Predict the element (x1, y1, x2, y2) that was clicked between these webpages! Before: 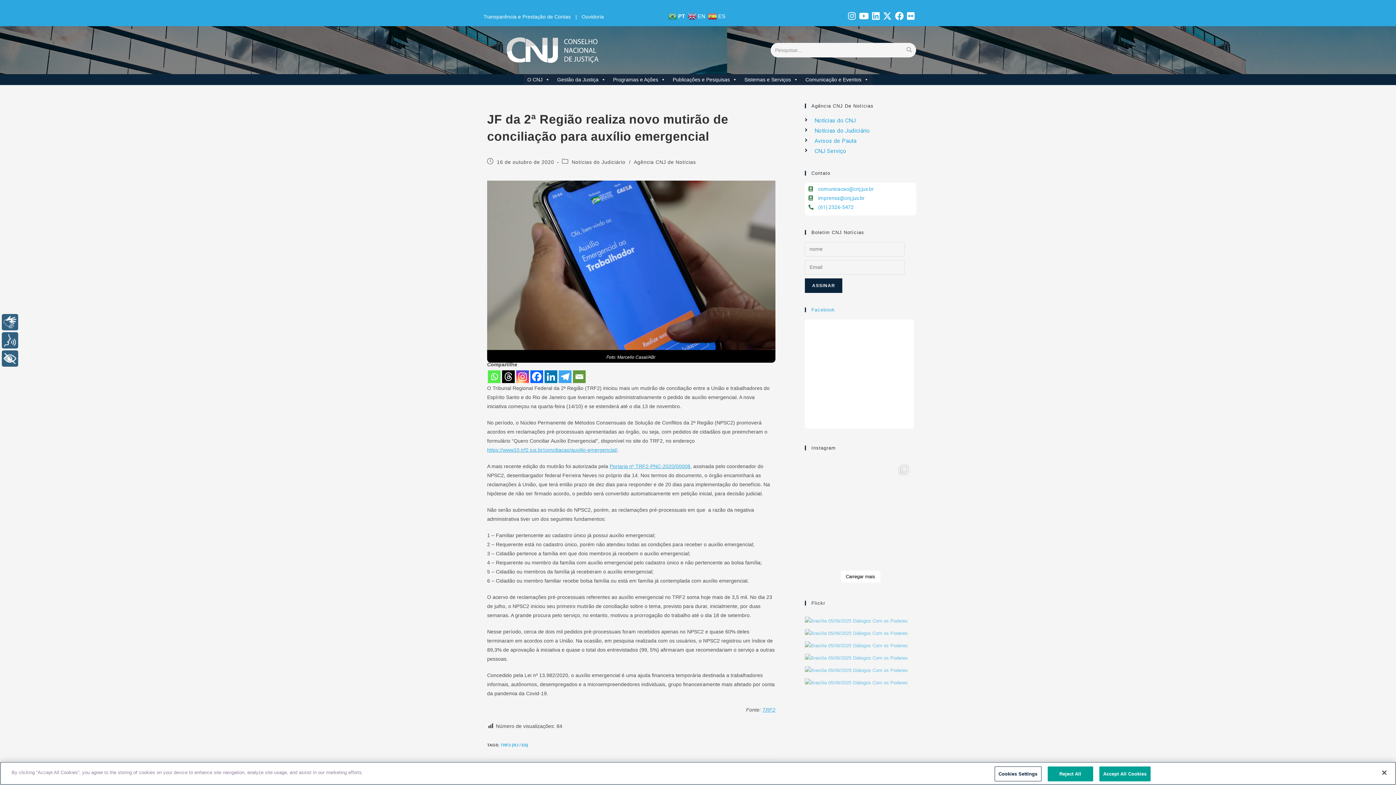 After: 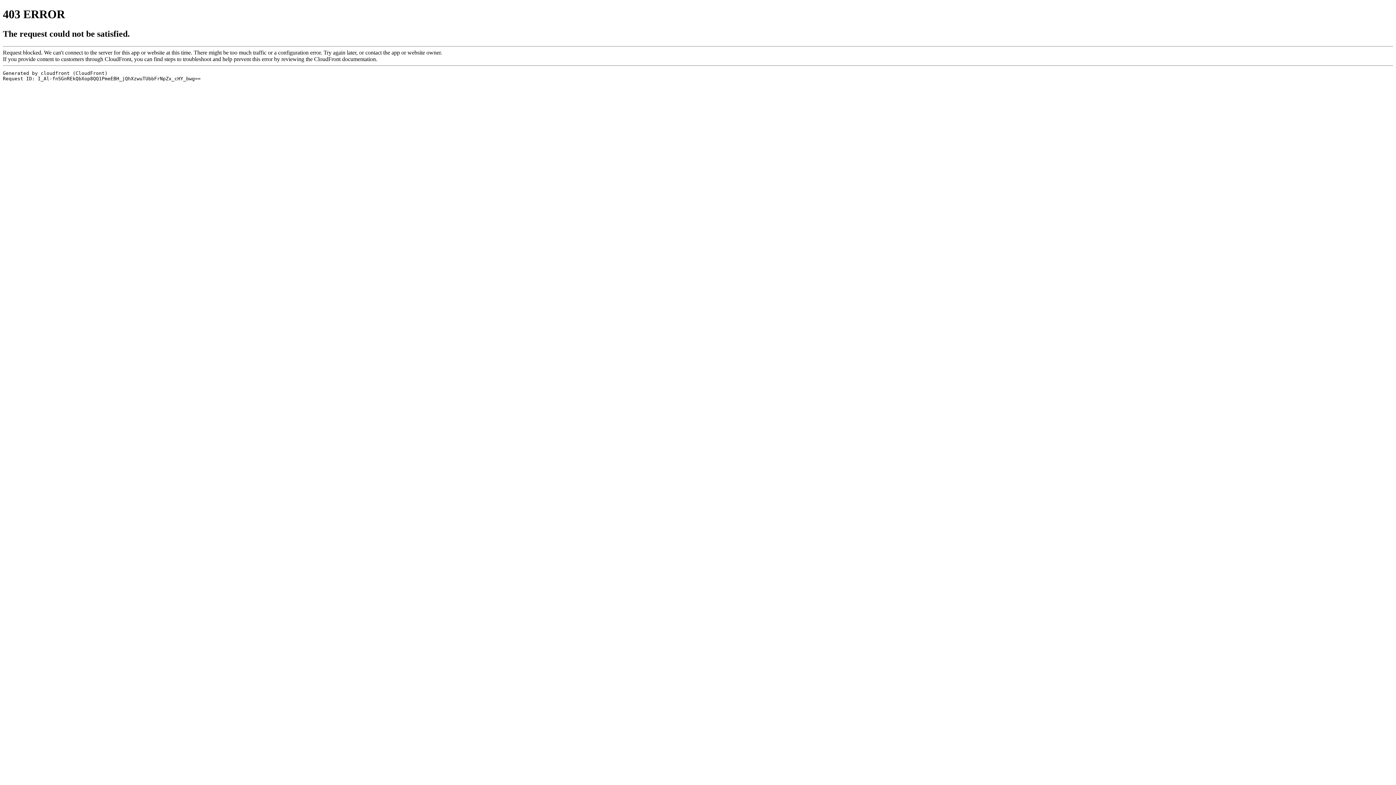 Action: bbox: (902, 42, 916, 57) label: Enviar pesquisa